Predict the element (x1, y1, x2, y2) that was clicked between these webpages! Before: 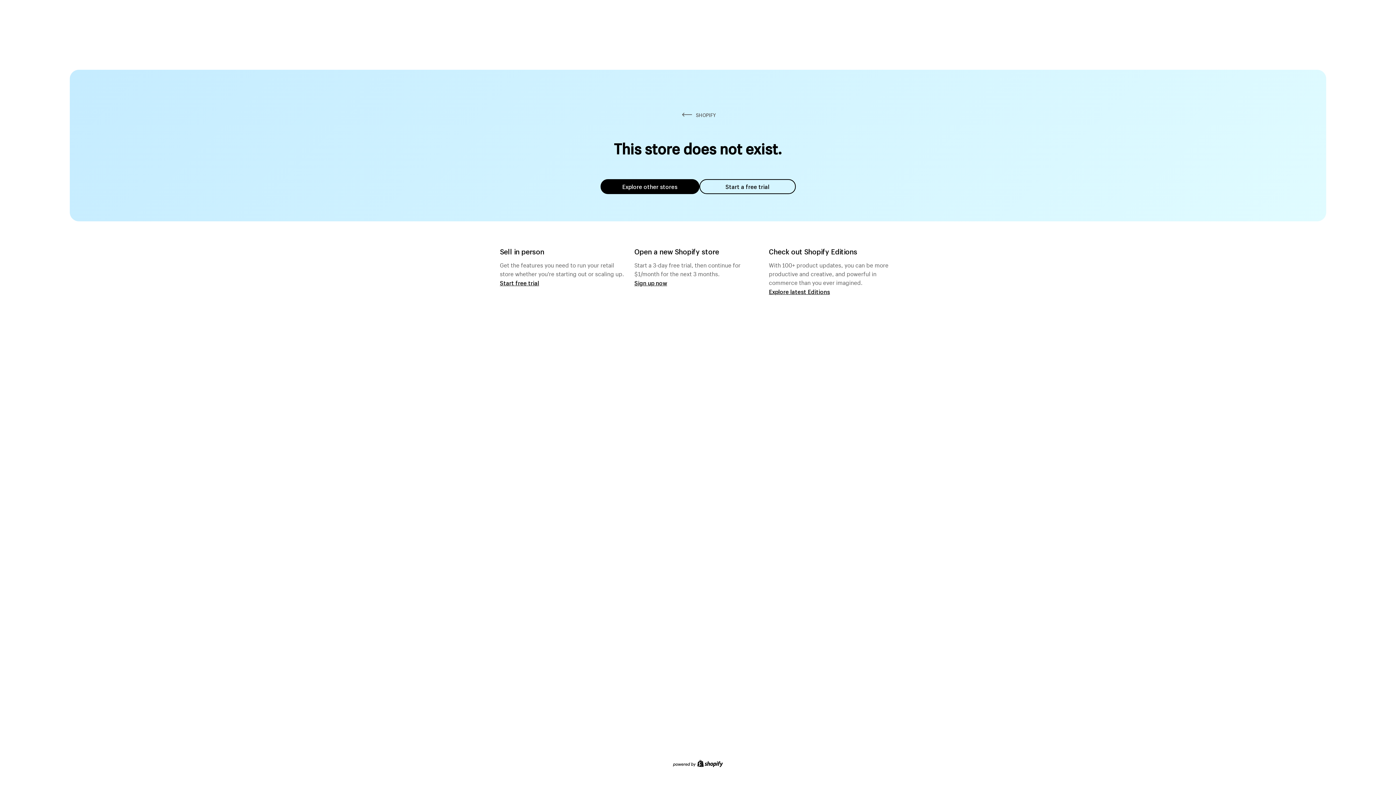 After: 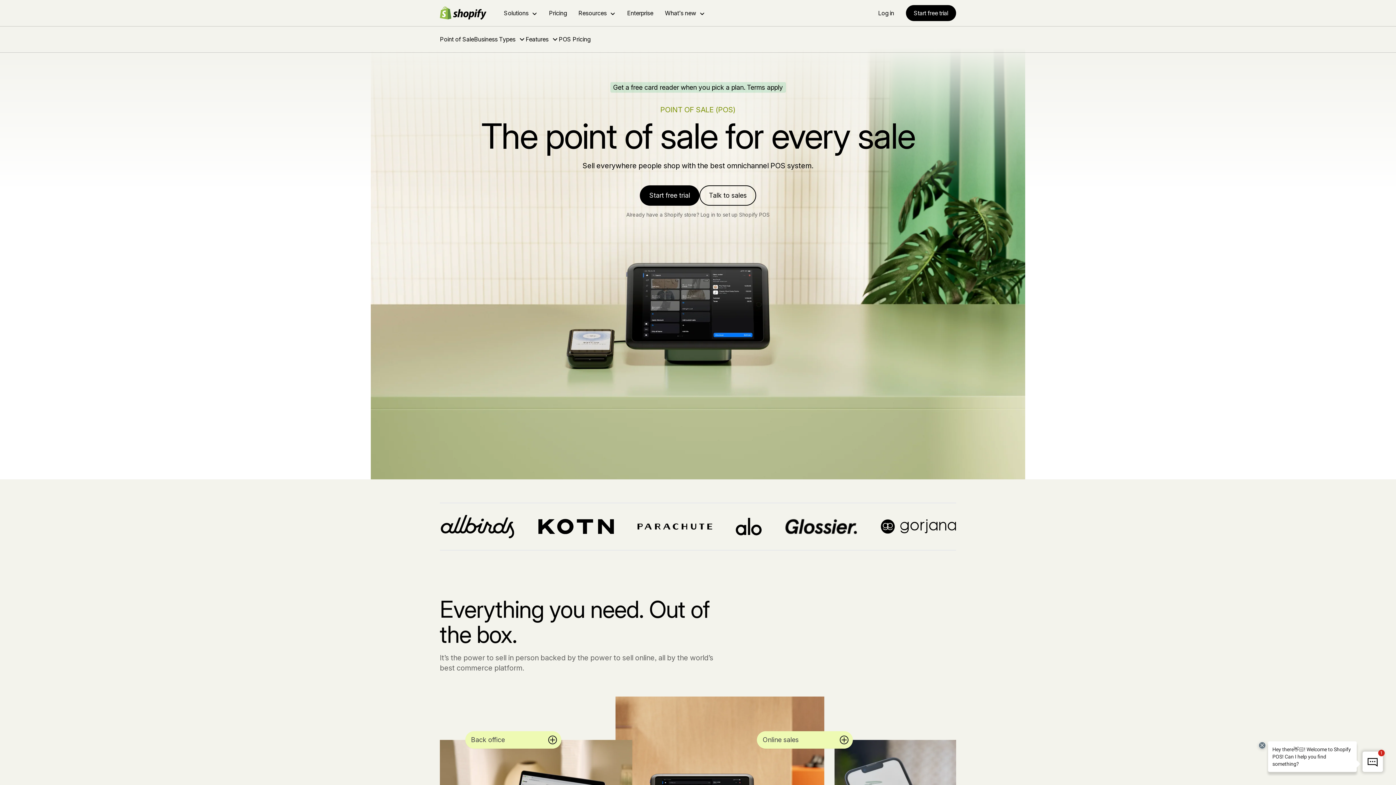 Action: label: Start free trial bbox: (500, 279, 539, 286)